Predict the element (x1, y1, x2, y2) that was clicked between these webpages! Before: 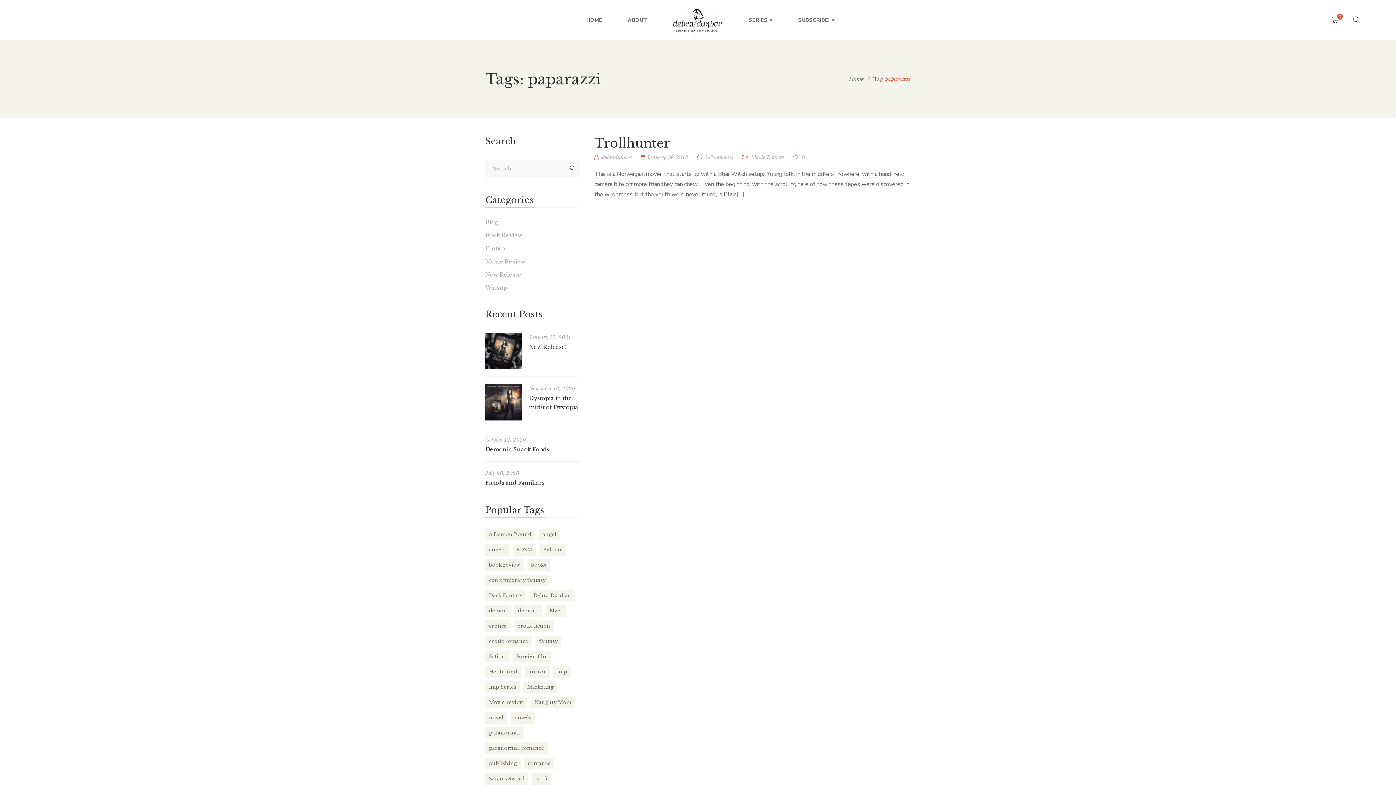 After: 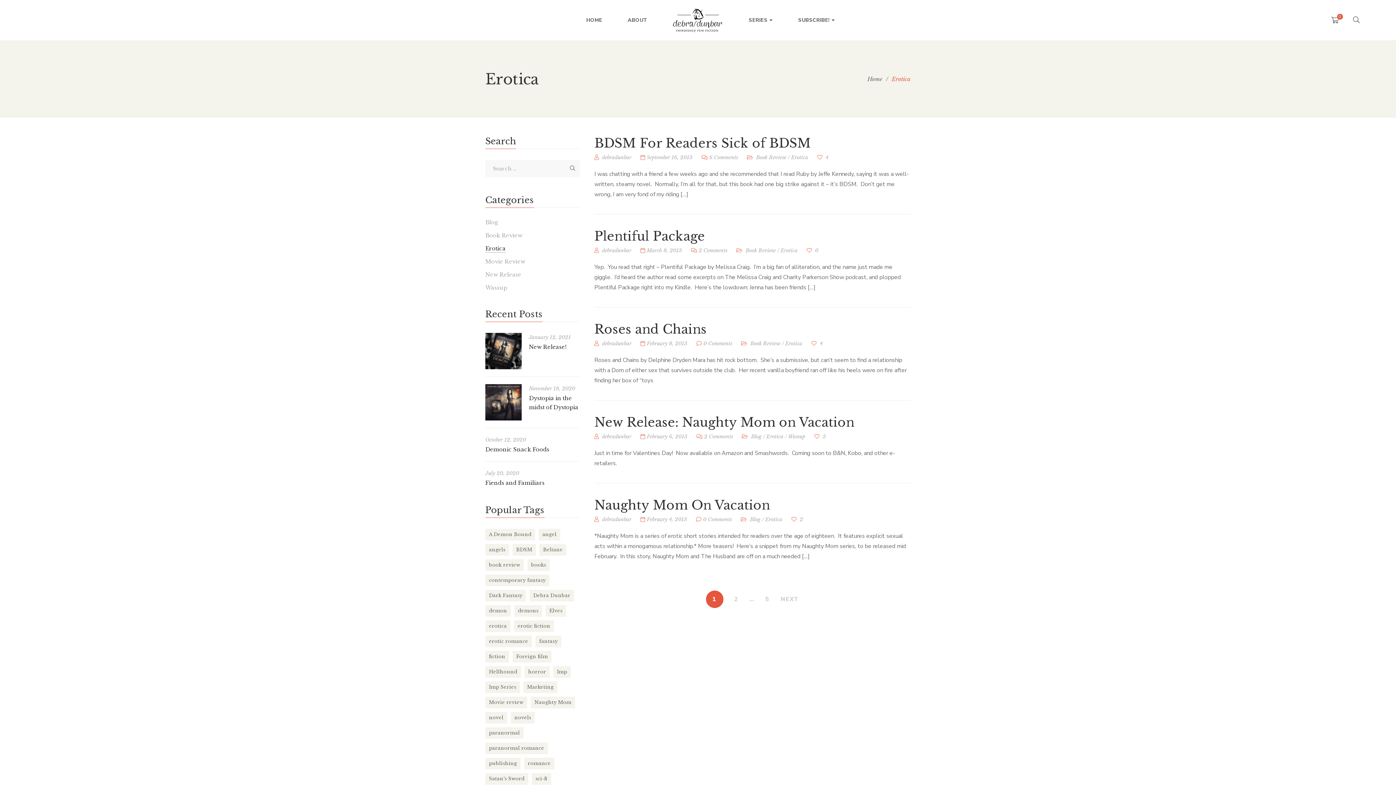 Action: bbox: (485, 245, 505, 252) label: Erotica